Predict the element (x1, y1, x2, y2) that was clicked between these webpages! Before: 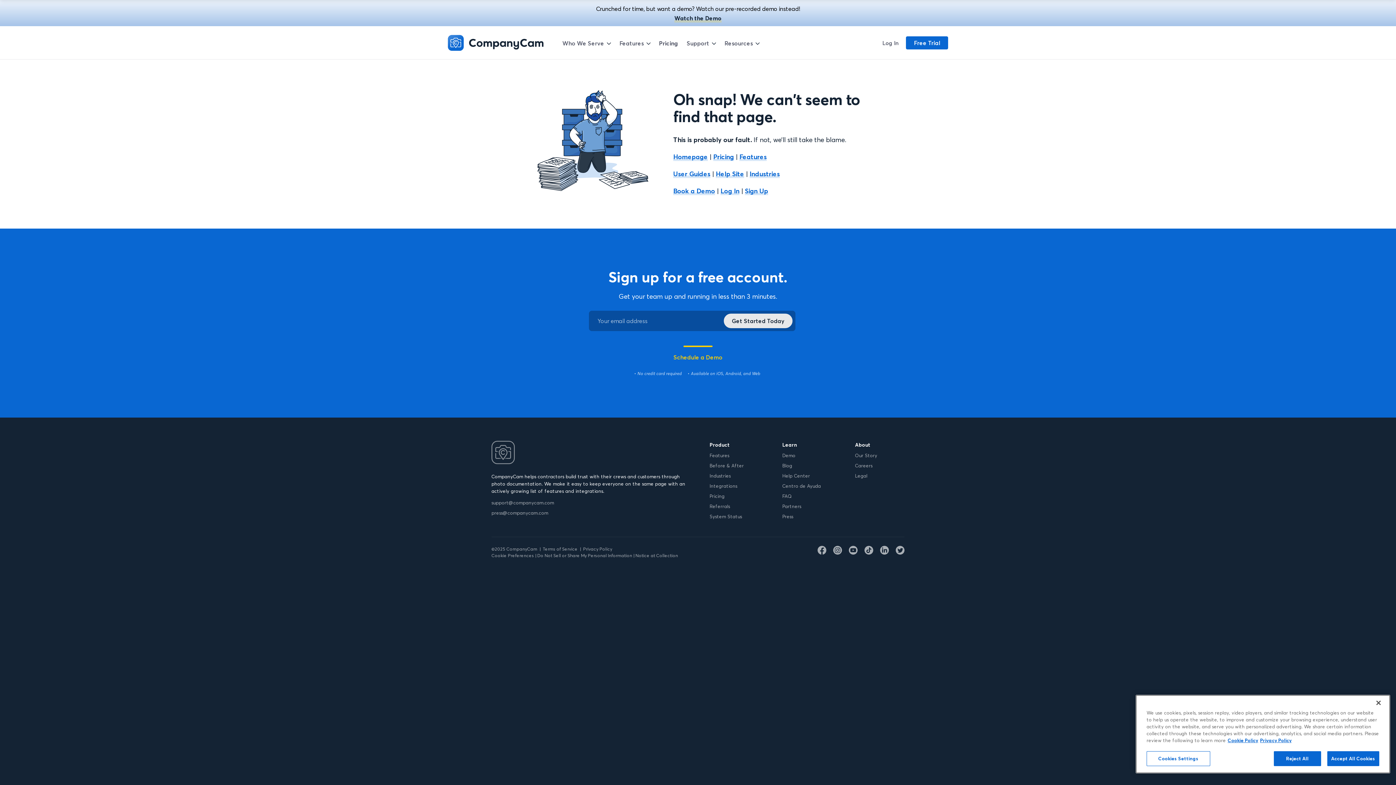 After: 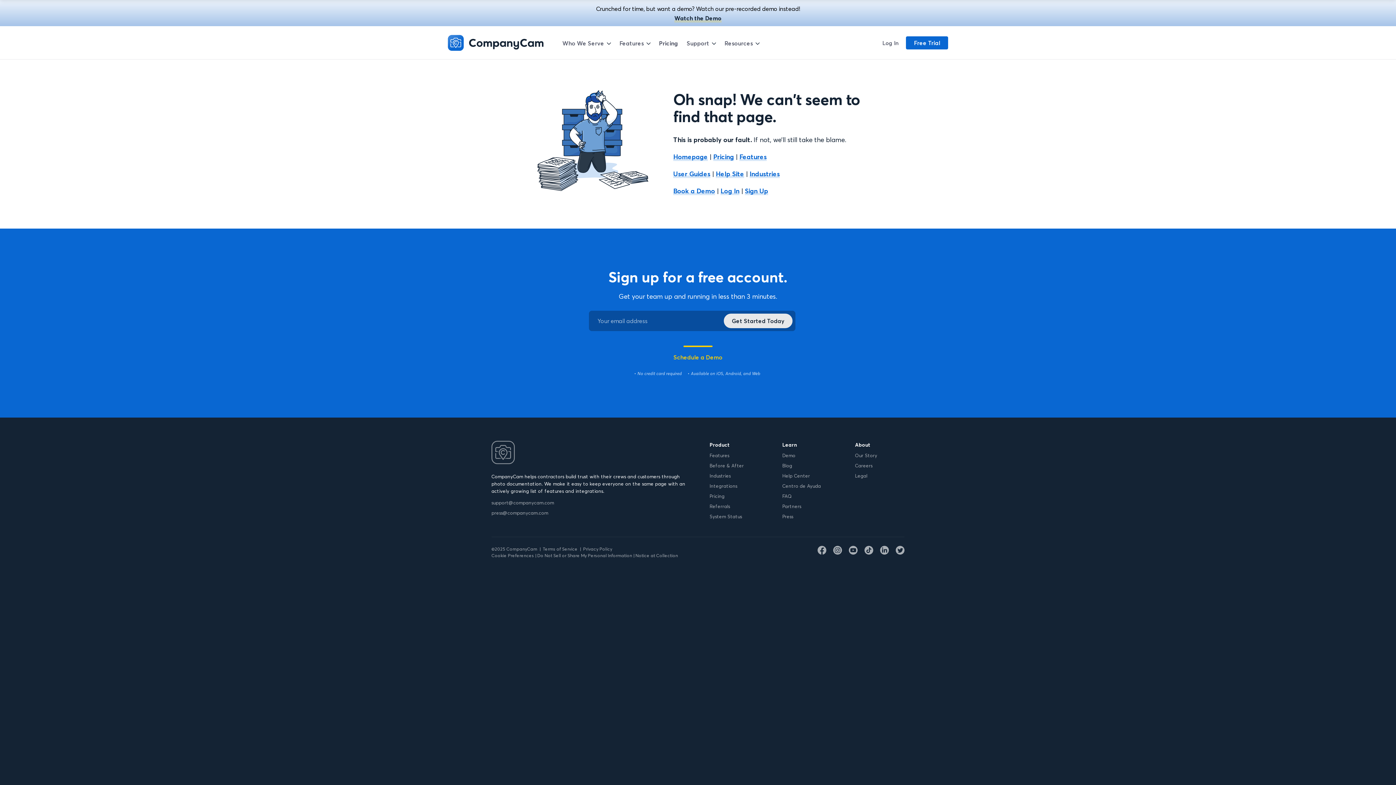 Action: bbox: (1274, 751, 1321, 766) label: Reject All